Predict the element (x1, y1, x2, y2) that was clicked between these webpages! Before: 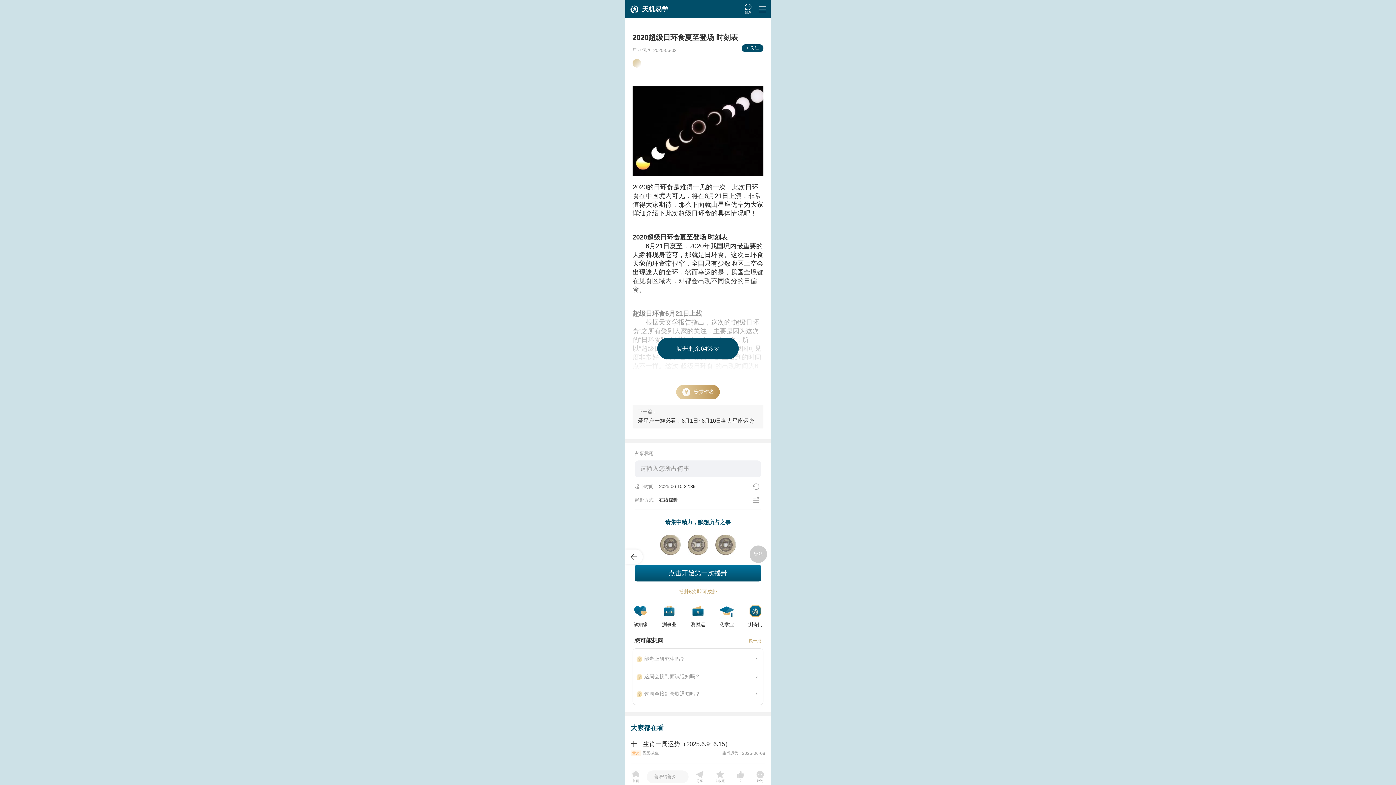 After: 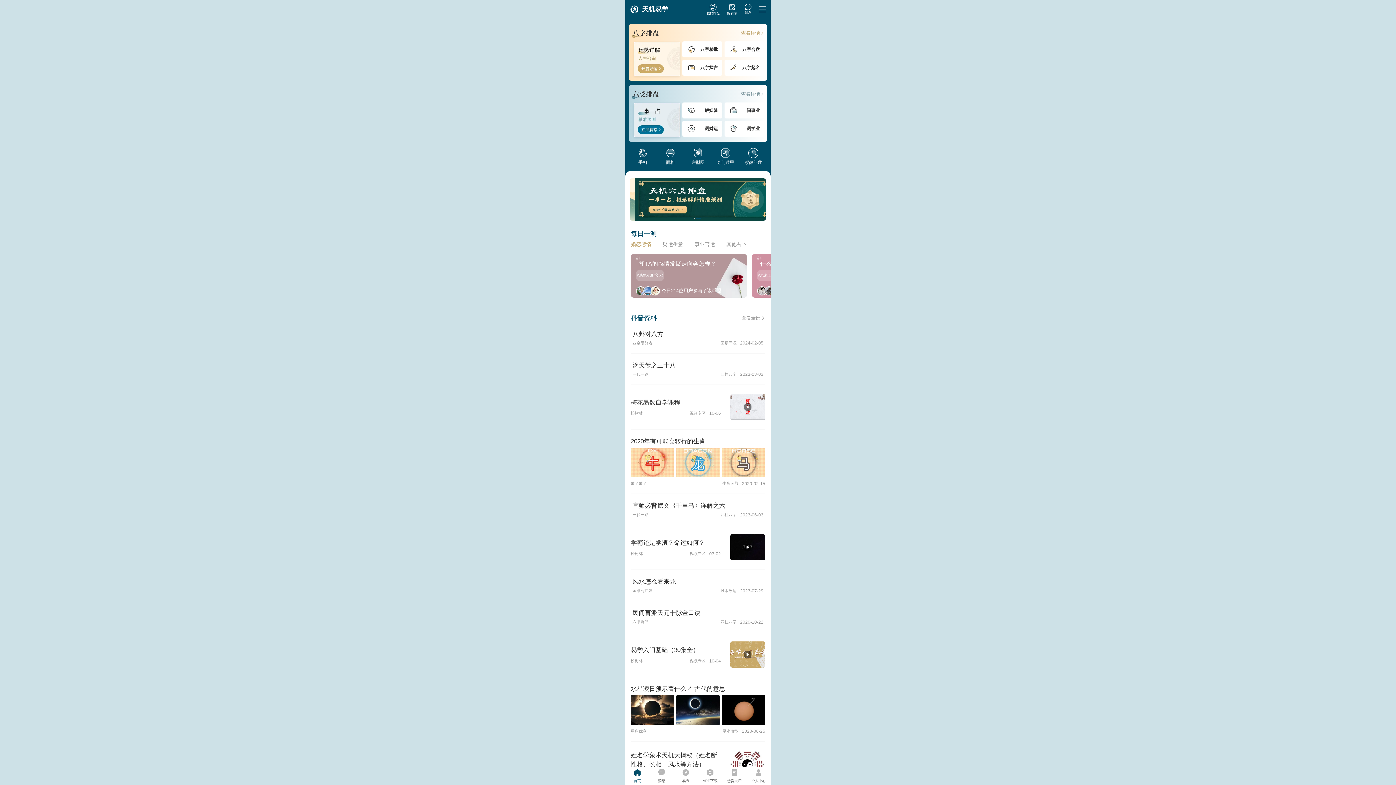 Action: bbox: (629, 4, 672, 14) label: 天机易学